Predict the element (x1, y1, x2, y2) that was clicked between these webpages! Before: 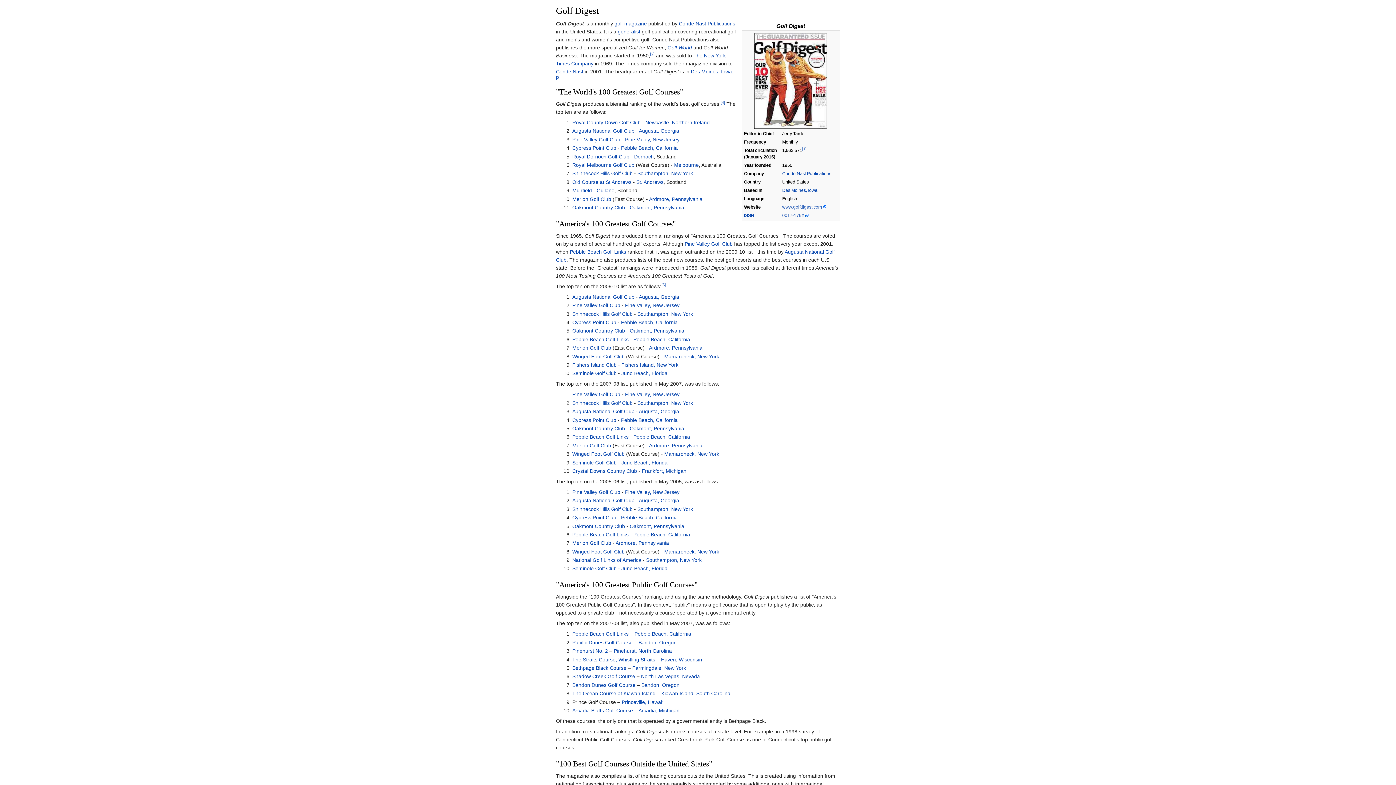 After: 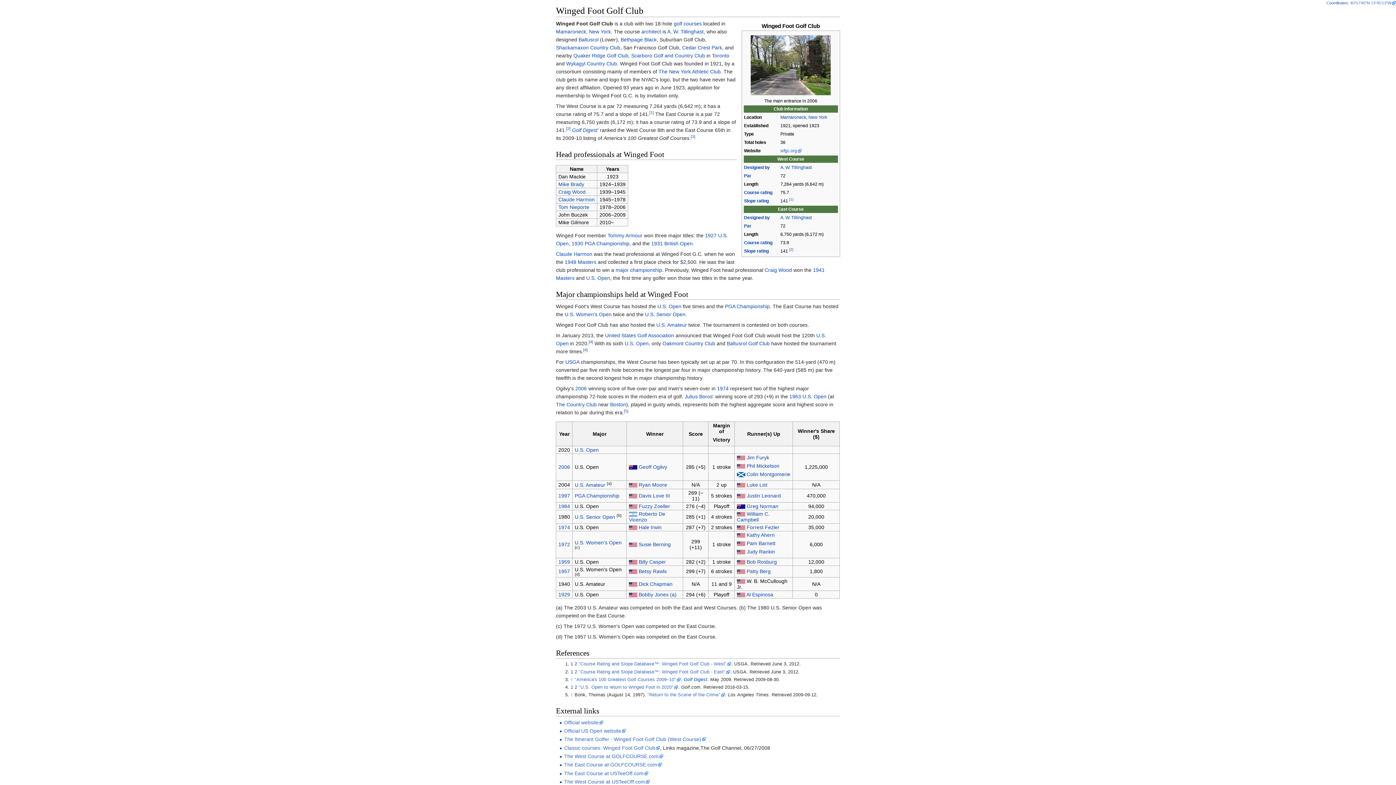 Action: label: Winged Foot Golf Club bbox: (572, 353, 624, 359)